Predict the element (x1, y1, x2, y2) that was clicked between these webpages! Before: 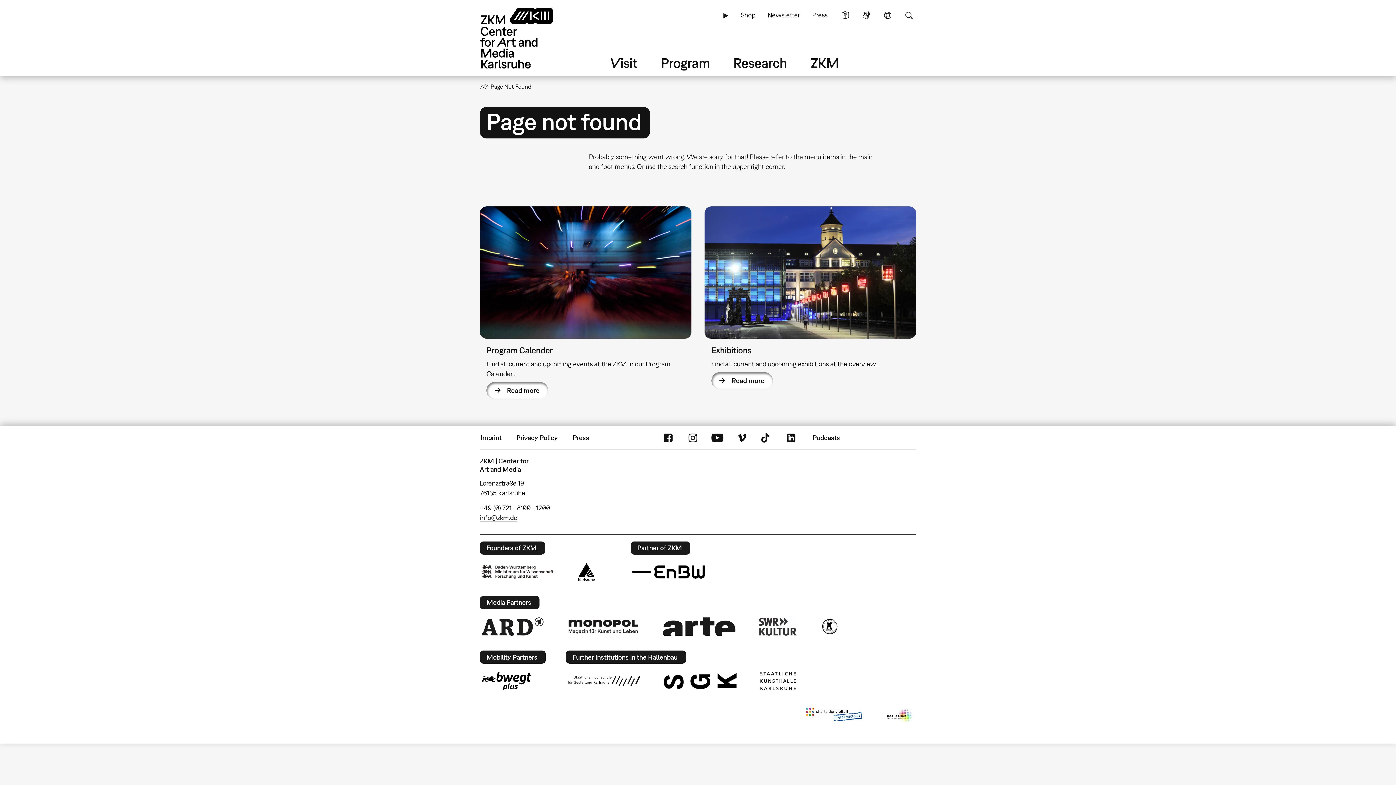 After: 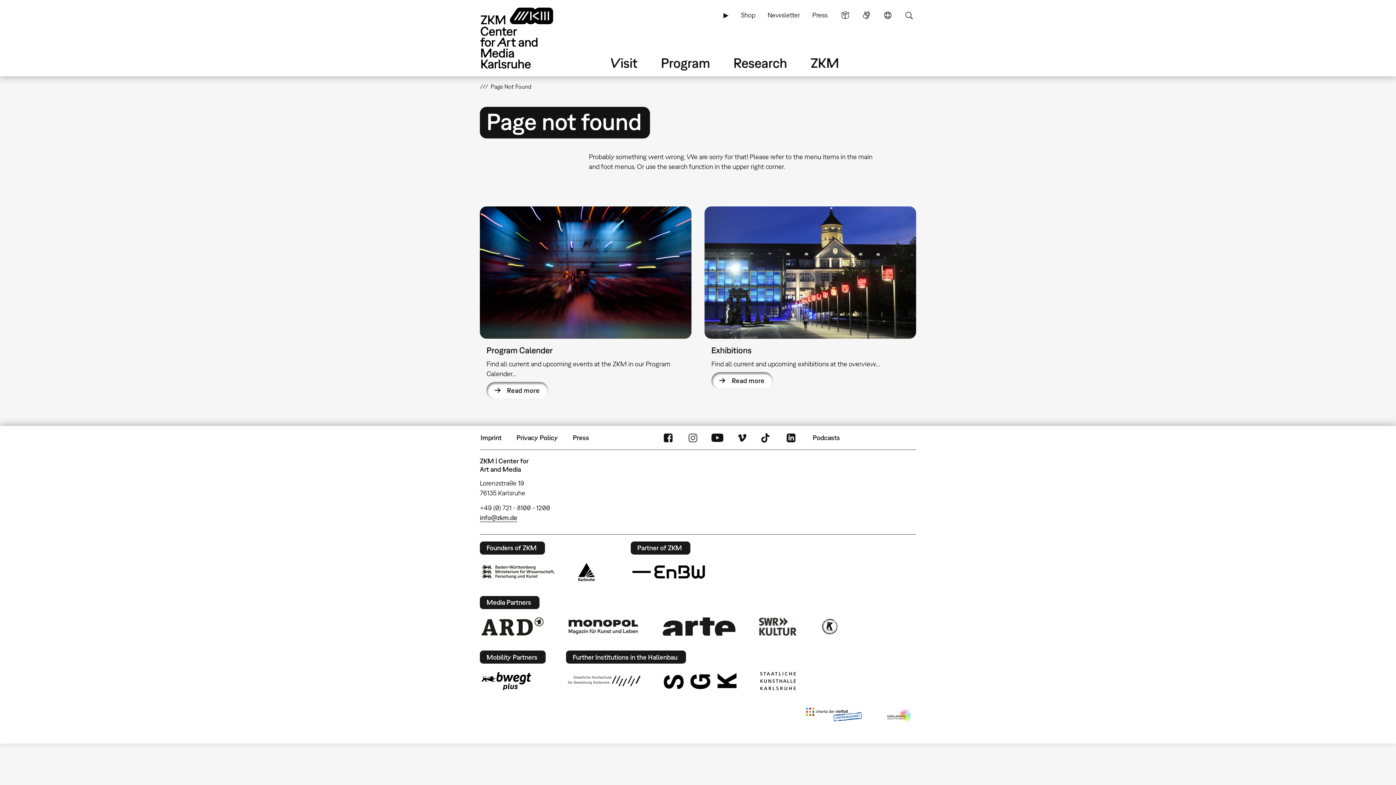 Action: bbox: (685, 429, 700, 446) label: Instagram